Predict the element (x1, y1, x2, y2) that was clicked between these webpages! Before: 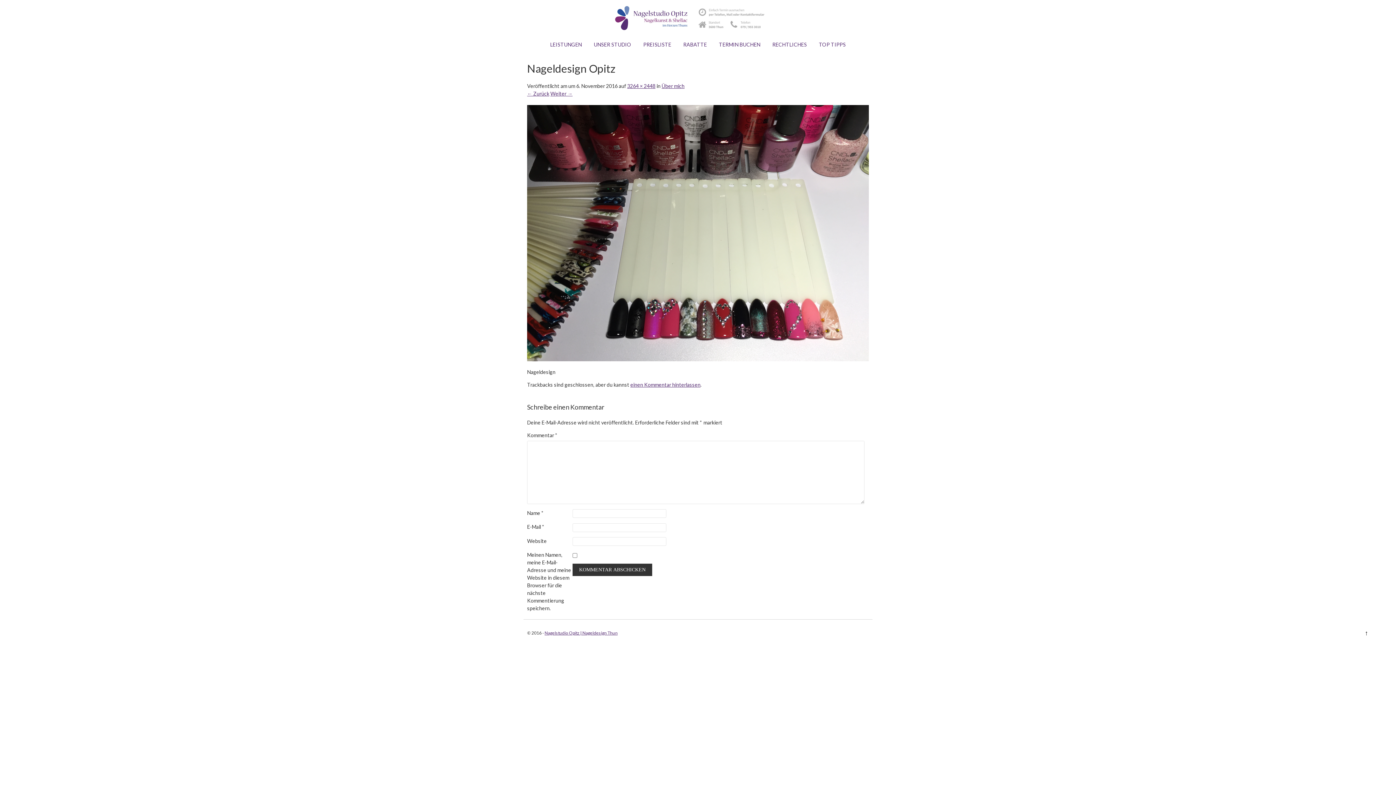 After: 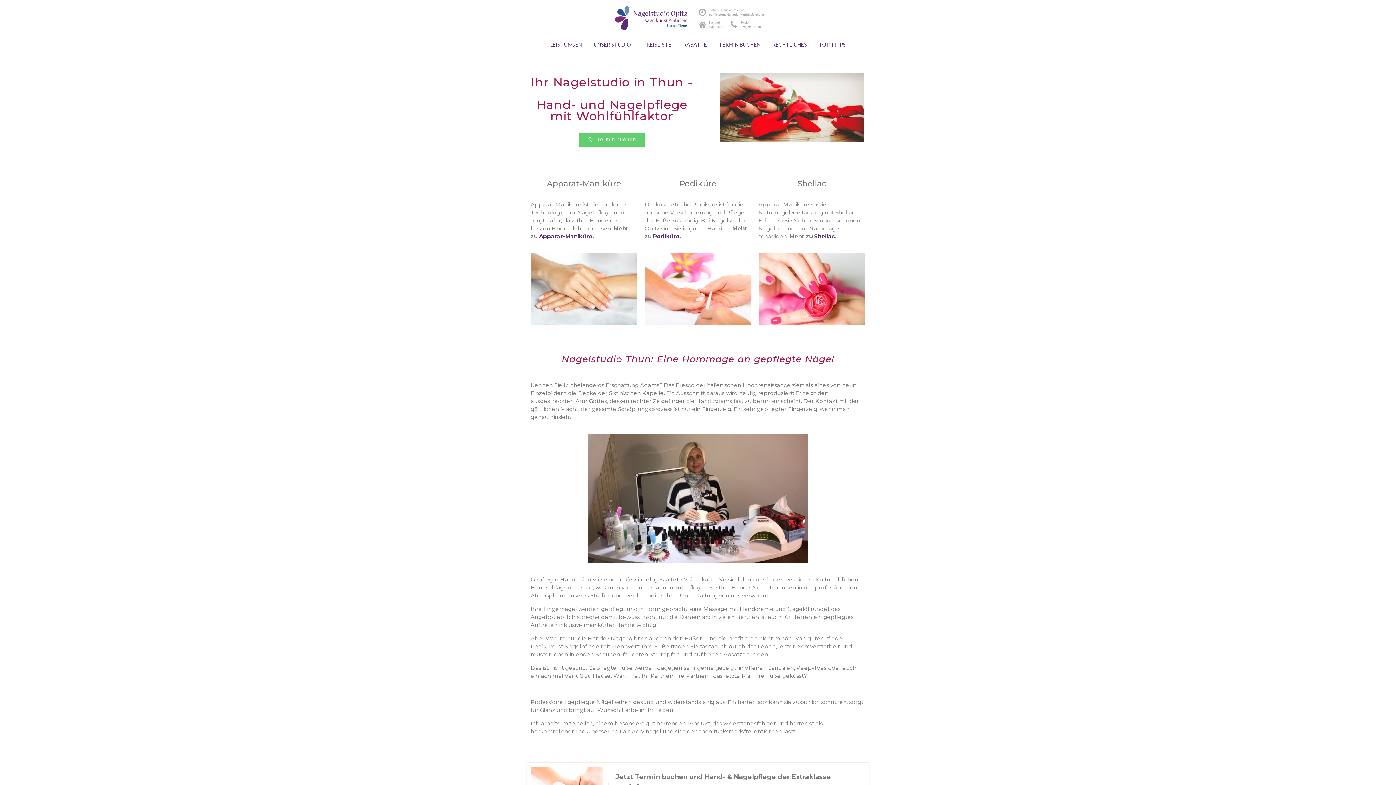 Action: bbox: (612, 3, 783, 34)